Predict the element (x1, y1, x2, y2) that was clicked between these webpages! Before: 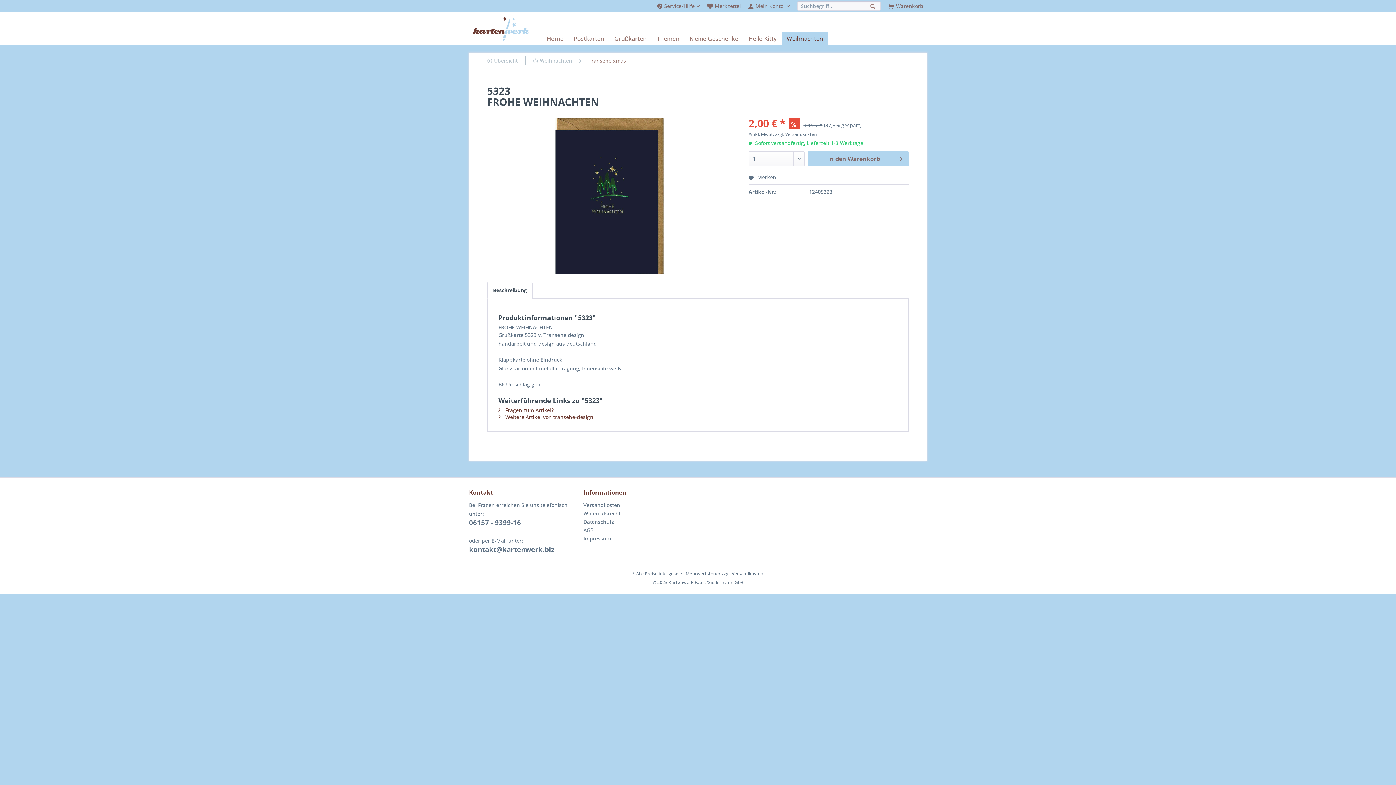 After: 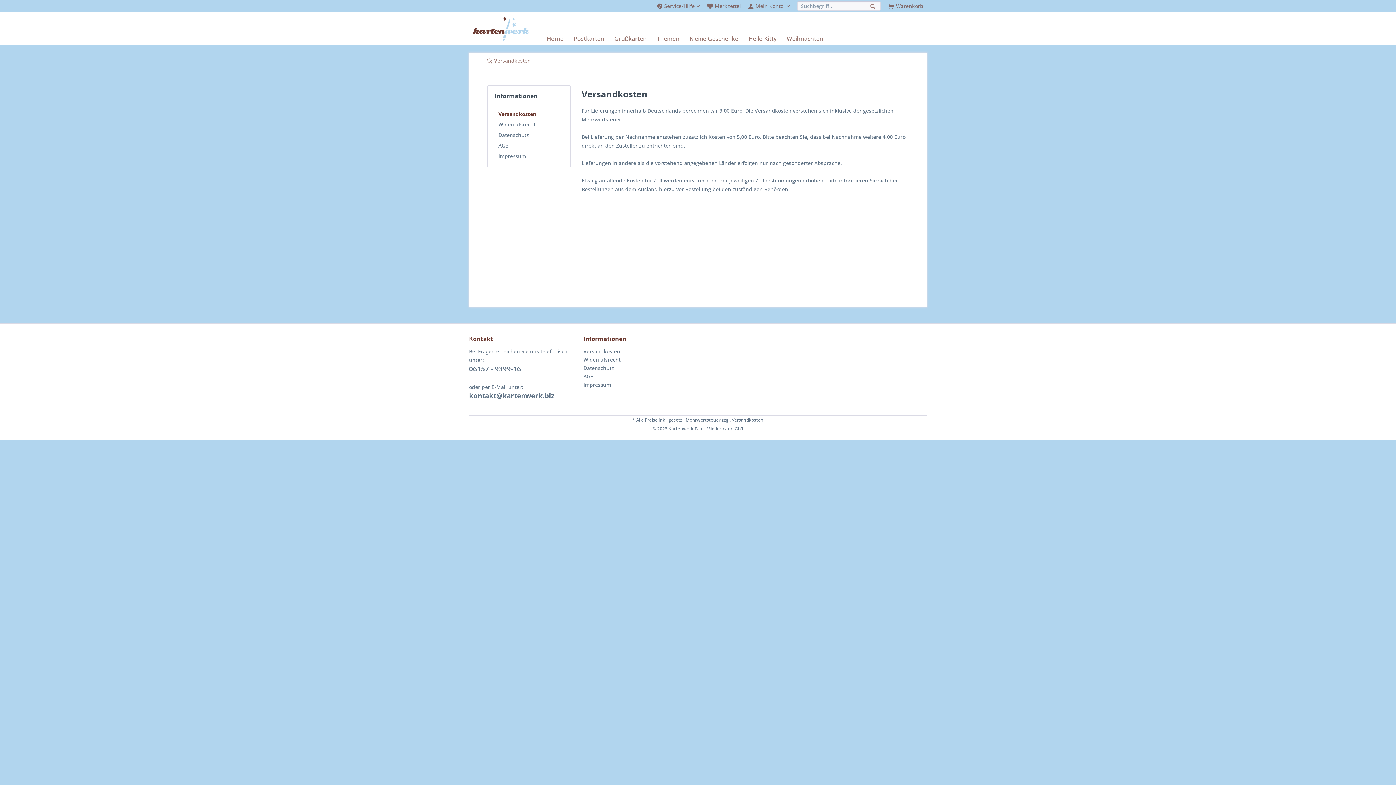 Action: label: zzgl. Versandkosten bbox: (721, 570, 763, 577)